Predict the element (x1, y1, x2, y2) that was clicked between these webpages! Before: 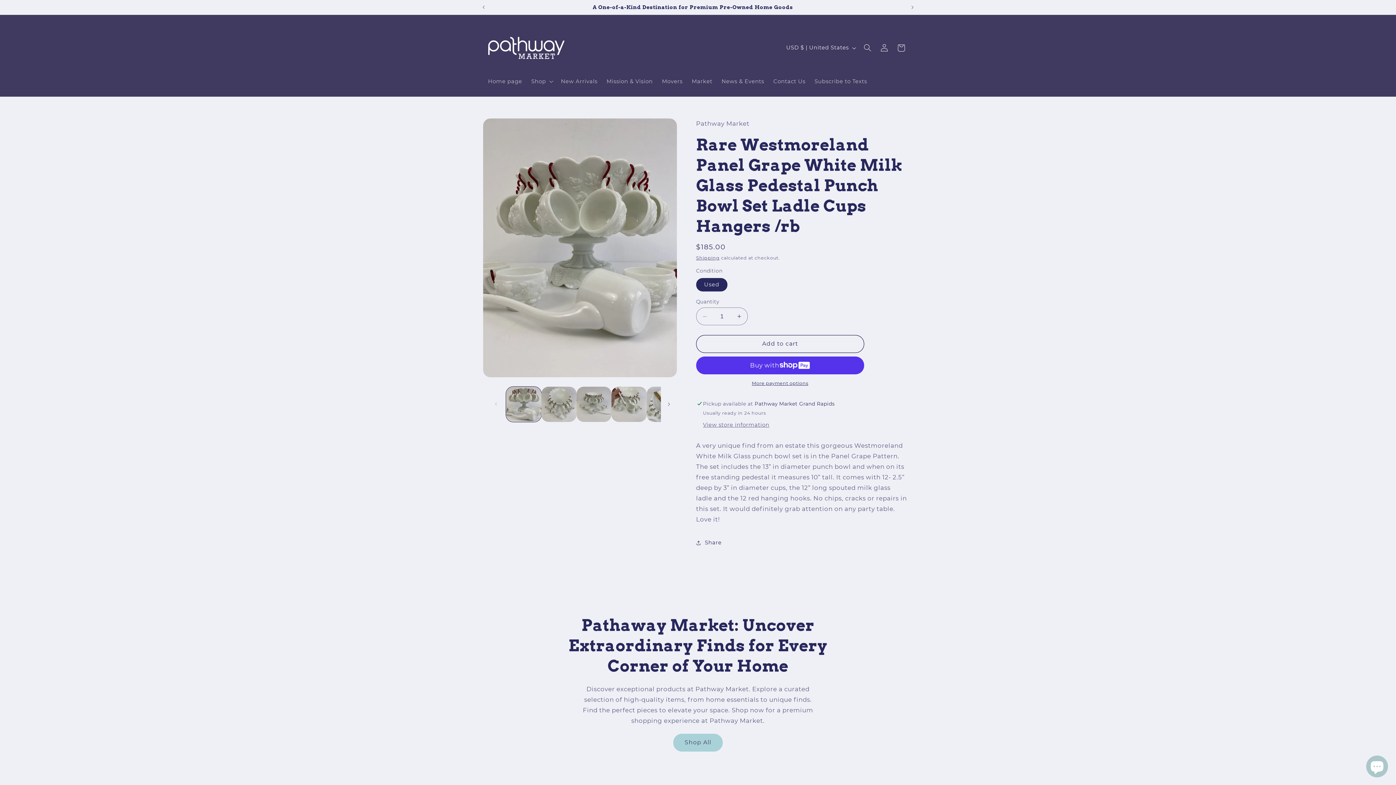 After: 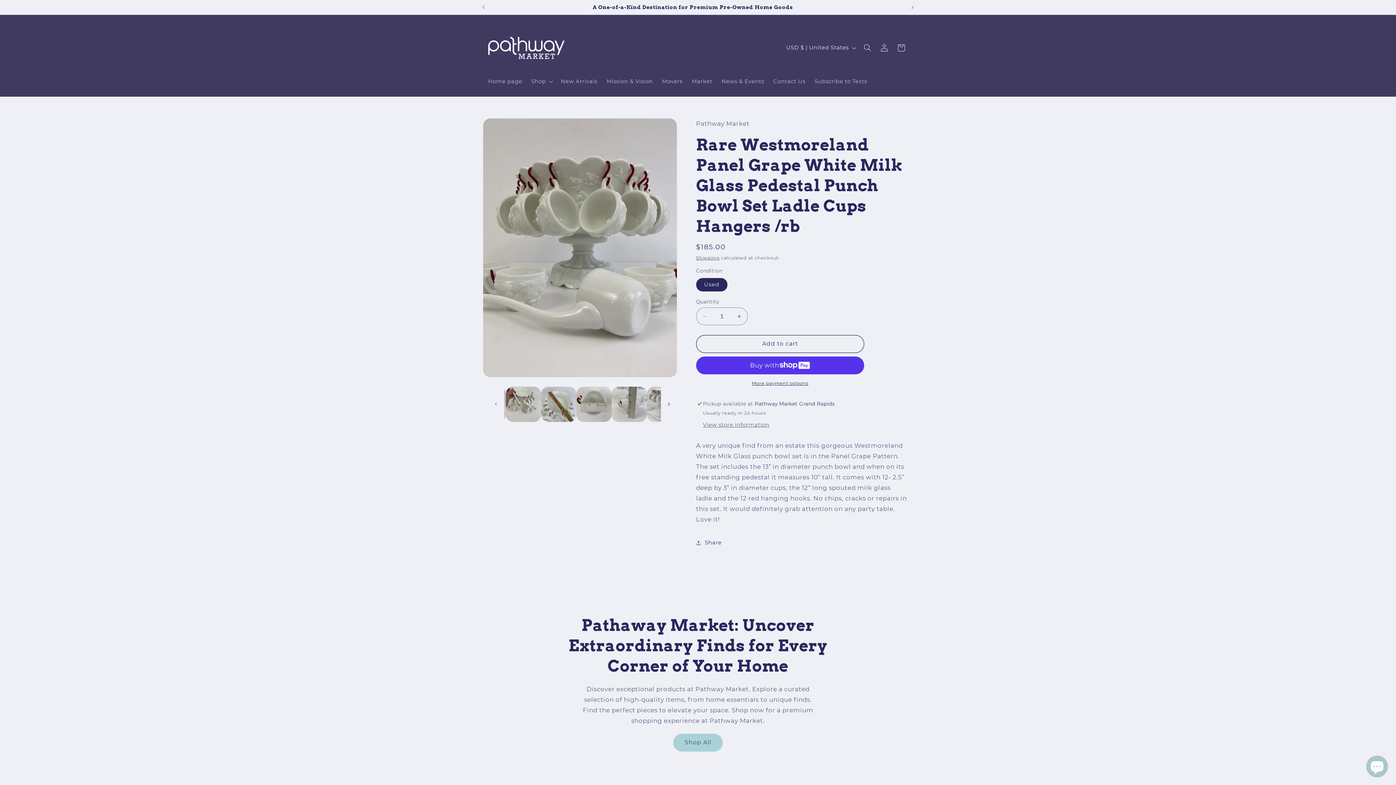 Action: label: Slide right bbox: (661, 396, 677, 412)